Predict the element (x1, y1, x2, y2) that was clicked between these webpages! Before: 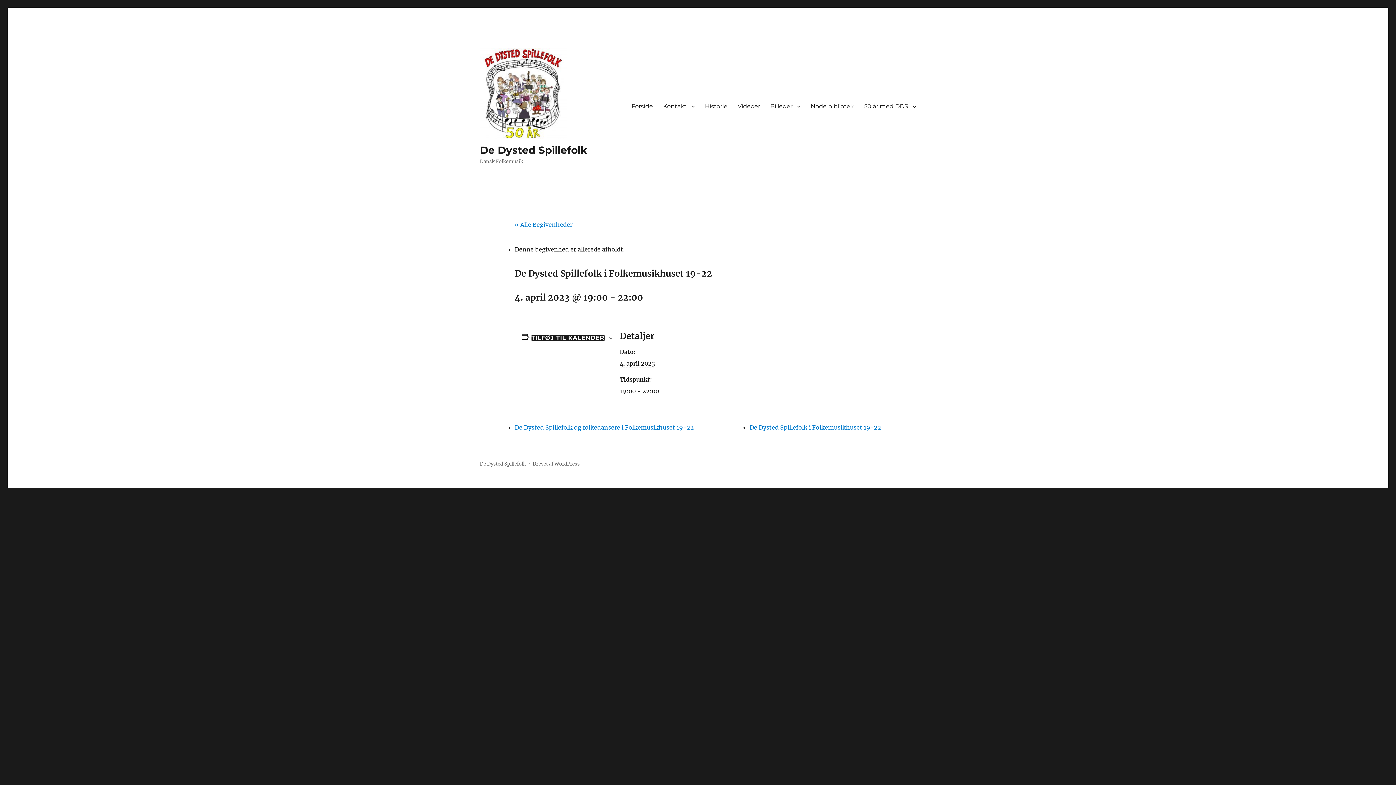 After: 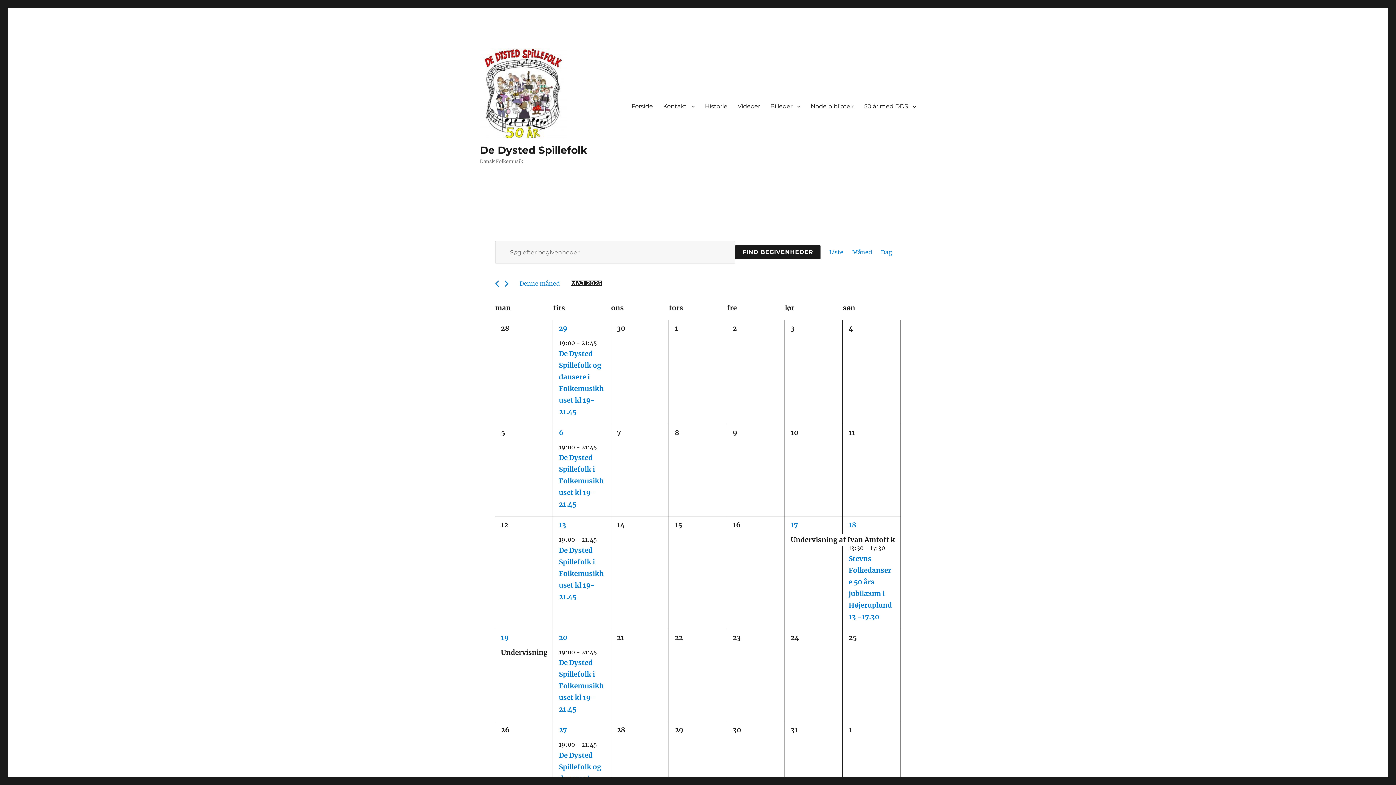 Action: bbox: (514, 221, 572, 228) label: « Alle Begivenheder